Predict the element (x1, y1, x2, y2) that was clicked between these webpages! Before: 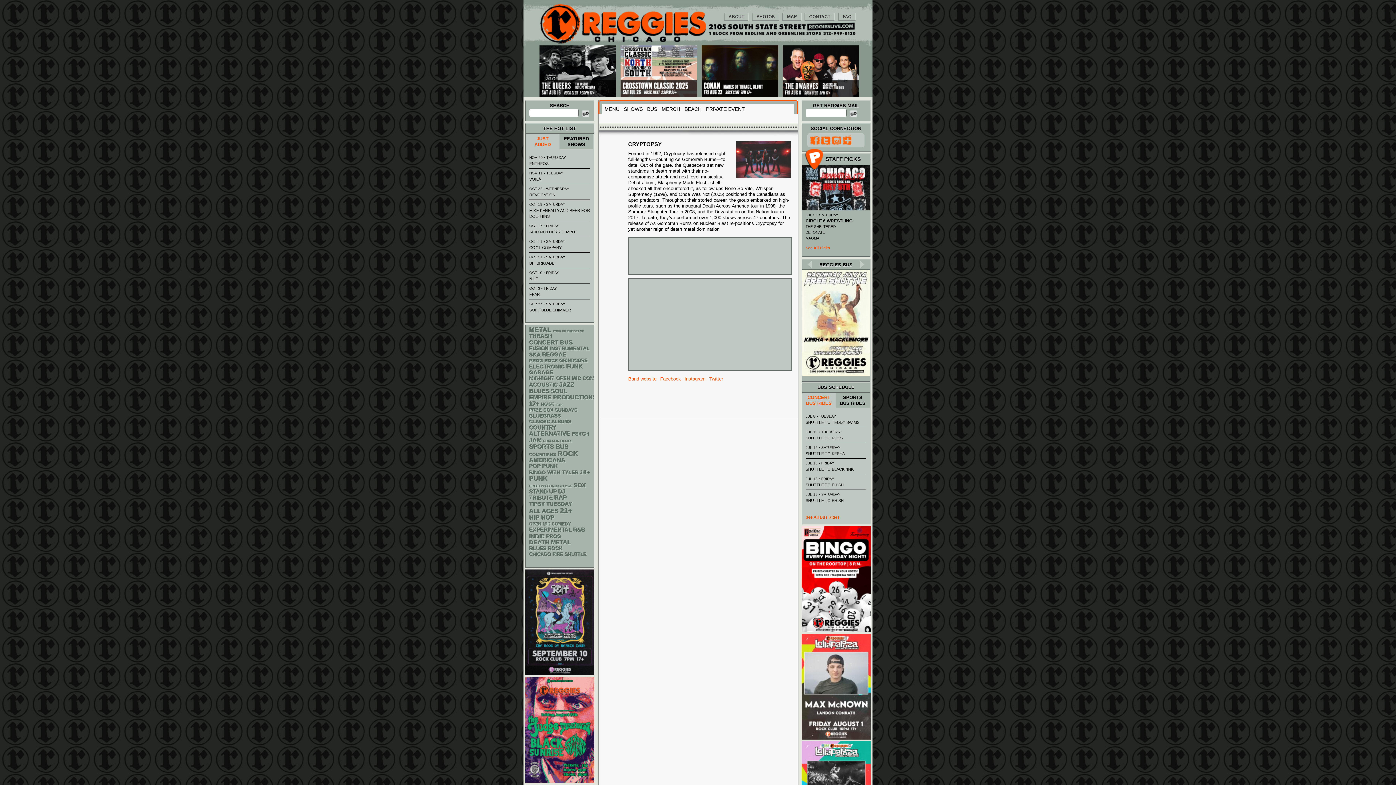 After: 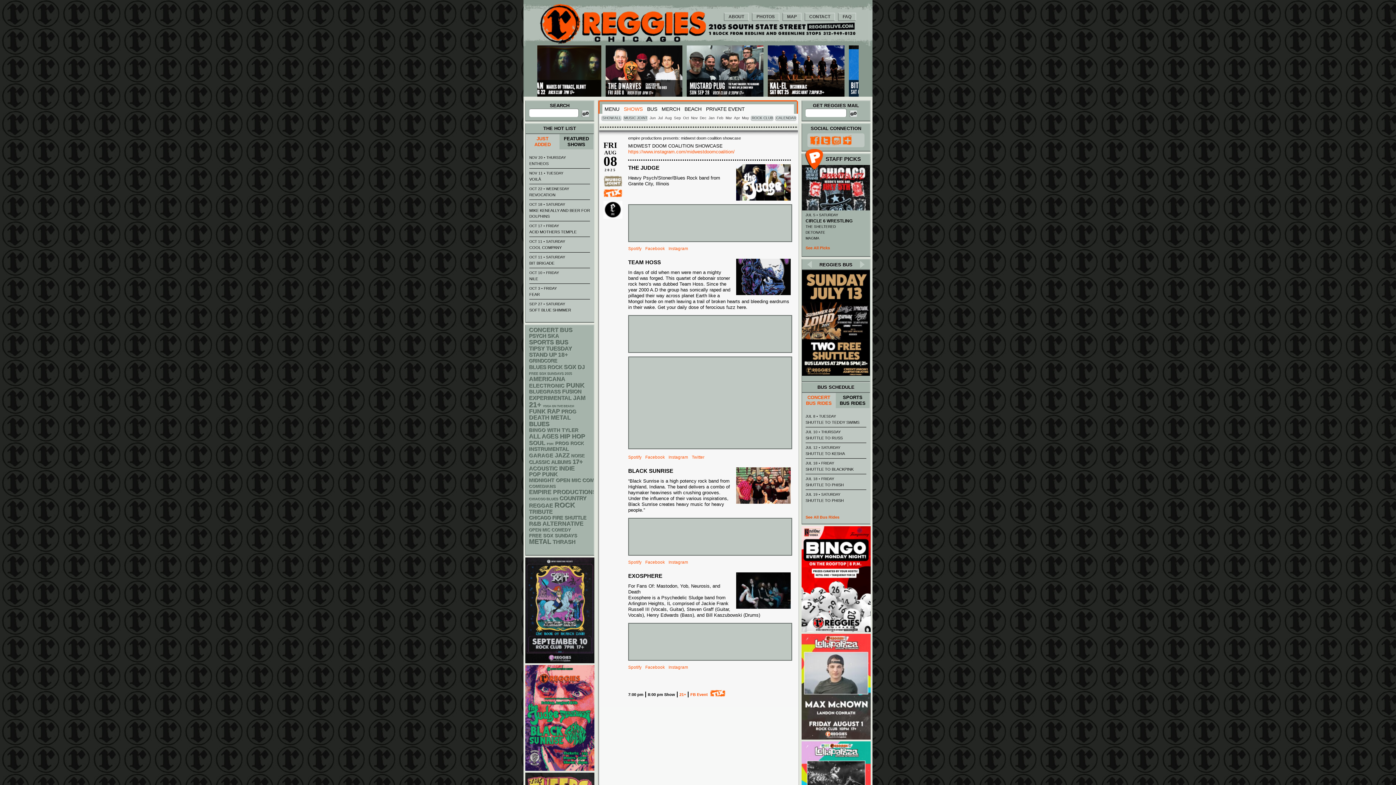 Action: bbox: (525, 677, 594, 783)